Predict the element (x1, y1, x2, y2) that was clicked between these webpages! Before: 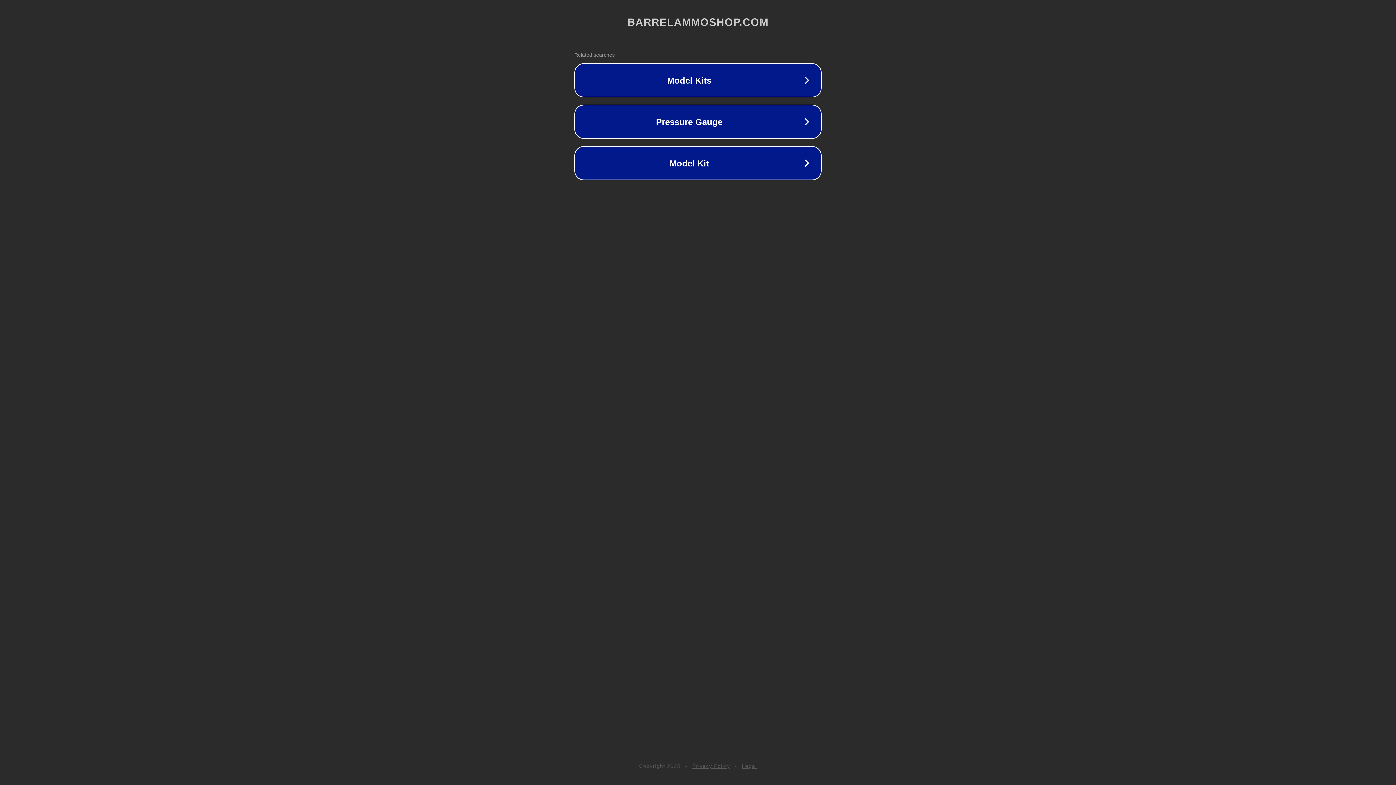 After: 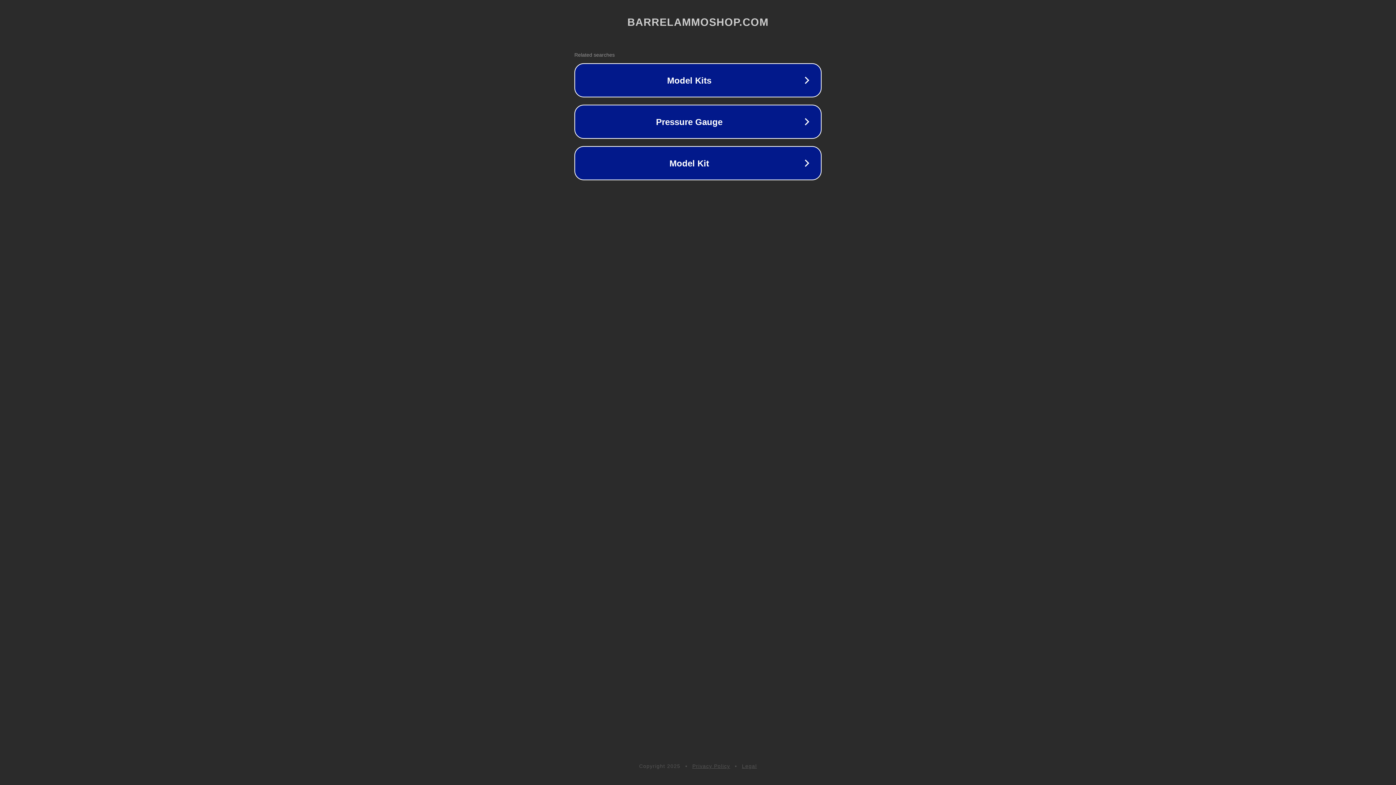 Action: label: Legal bbox: (742, 763, 757, 769)